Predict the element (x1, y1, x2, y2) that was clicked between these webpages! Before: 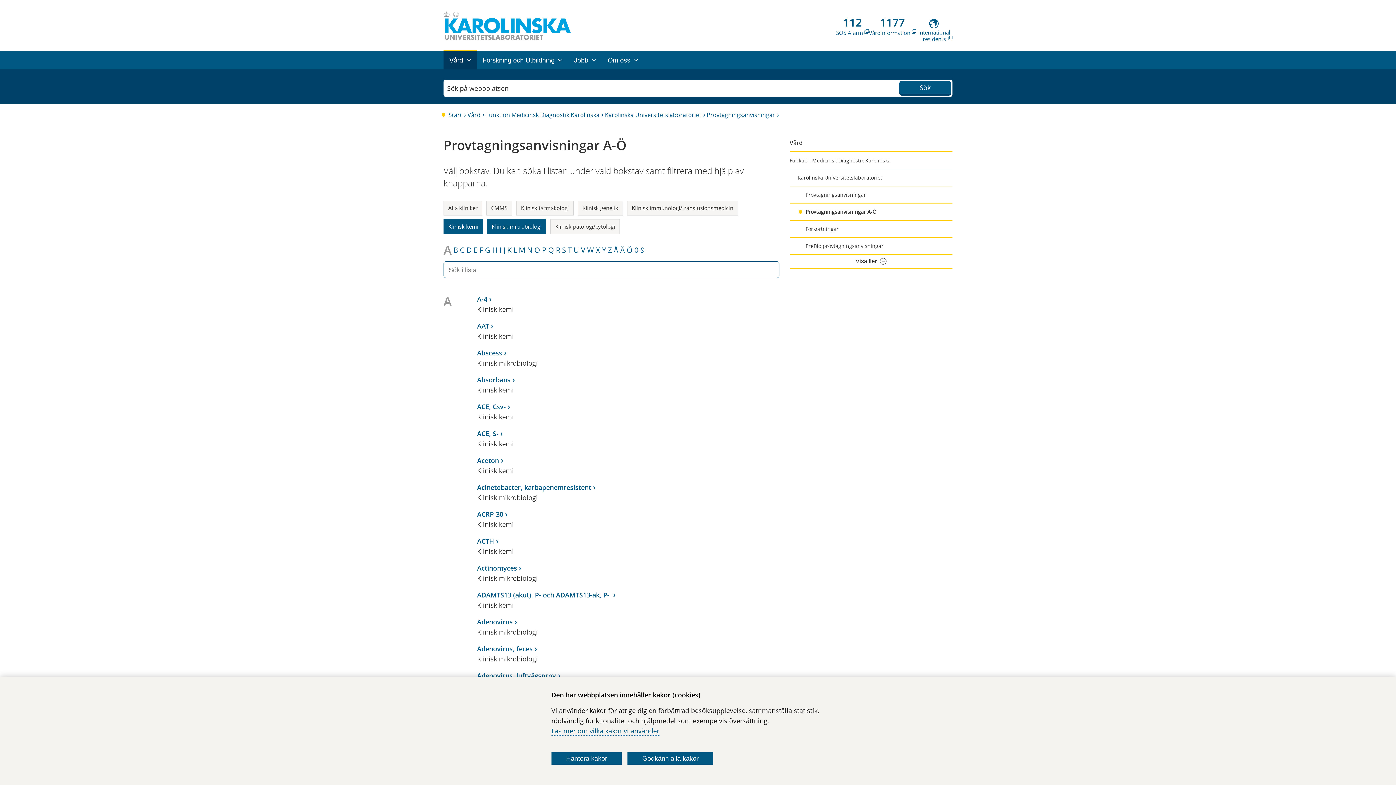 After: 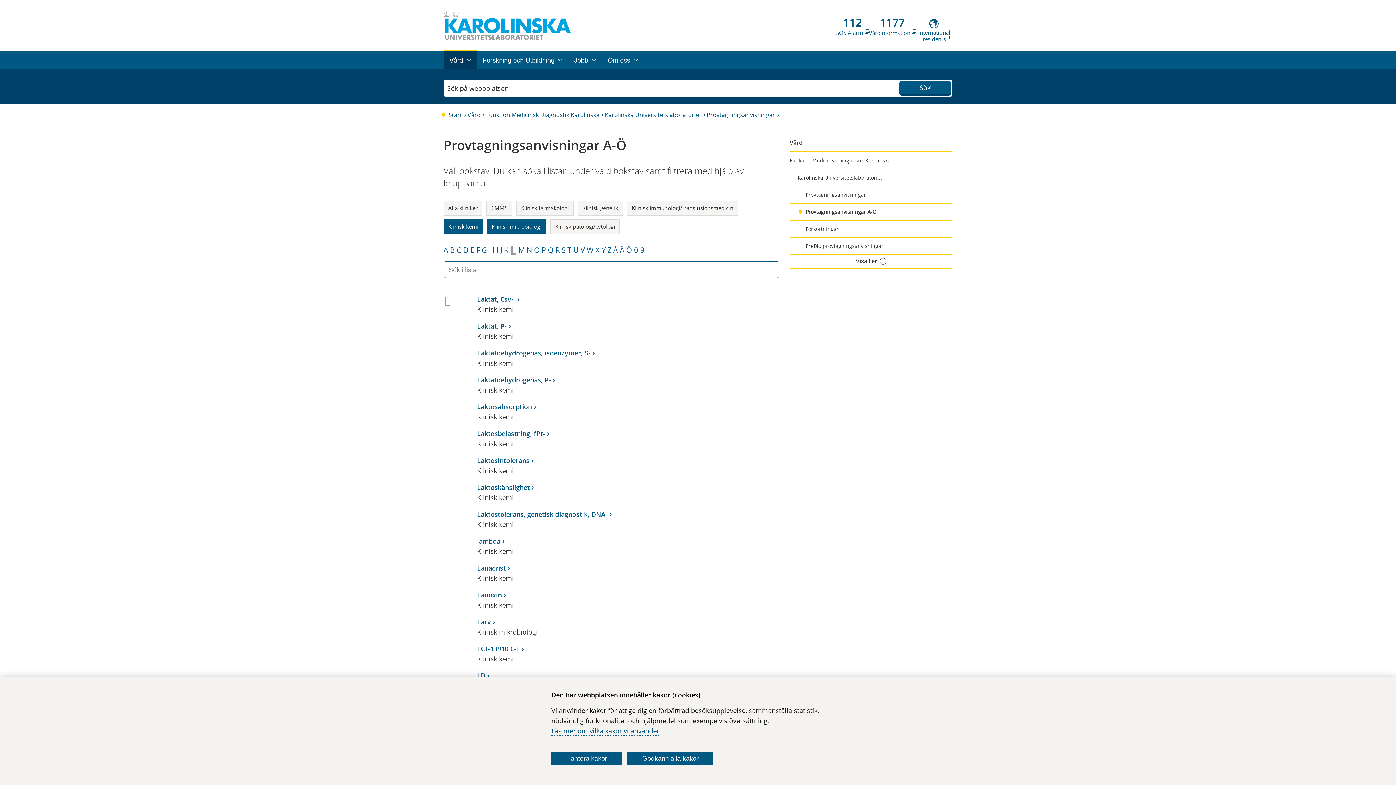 Action: bbox: (513, 245, 517, 255) label: L